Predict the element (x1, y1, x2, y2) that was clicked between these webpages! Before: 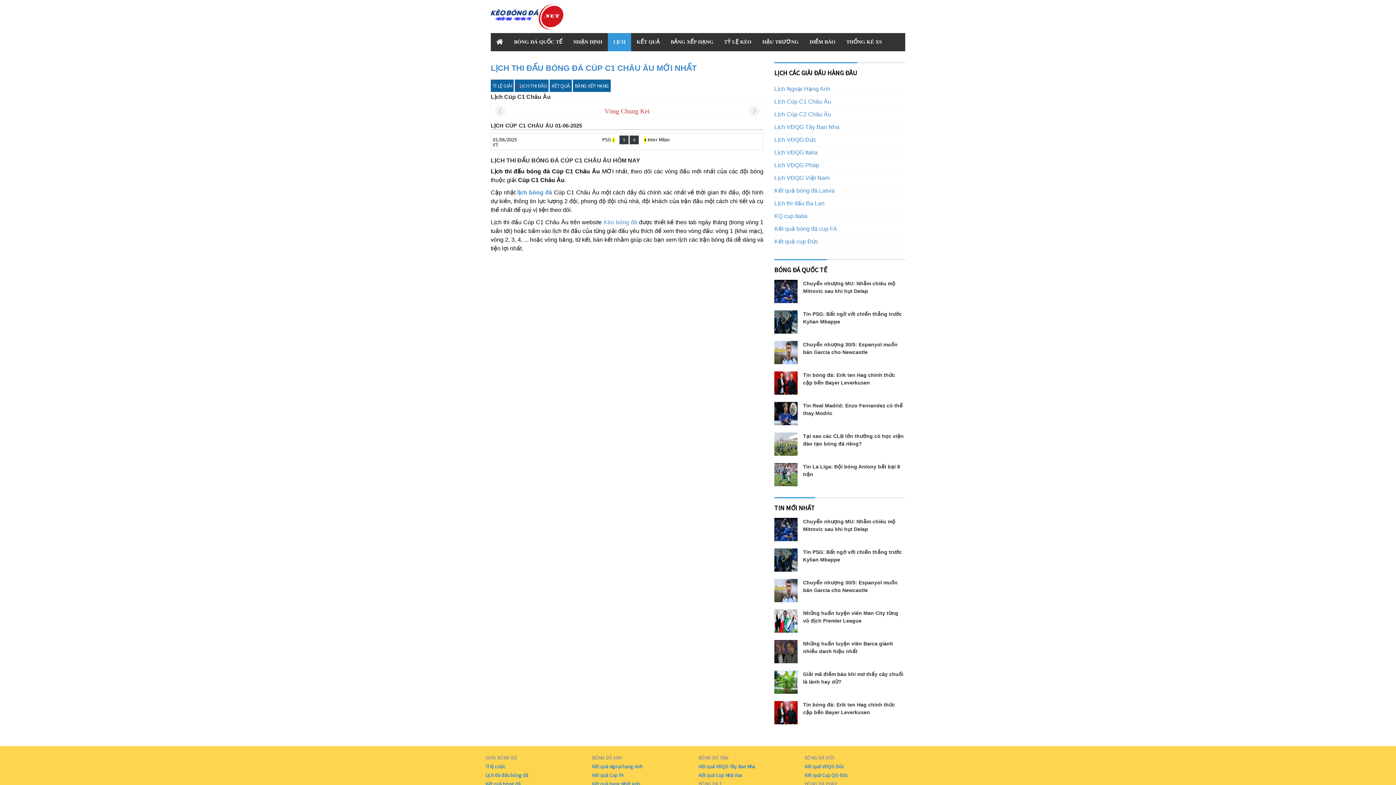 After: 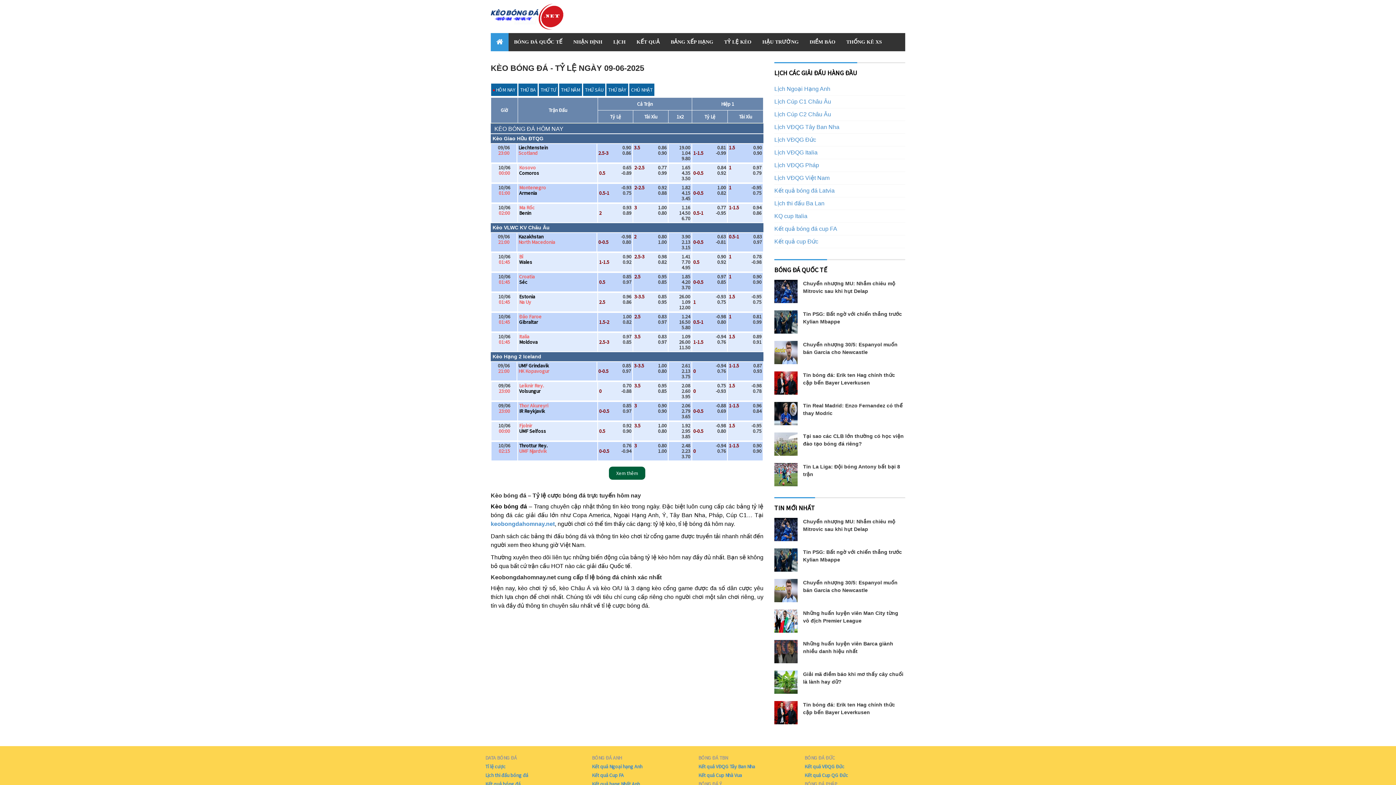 Action: bbox: (490, 12, 563, 19)